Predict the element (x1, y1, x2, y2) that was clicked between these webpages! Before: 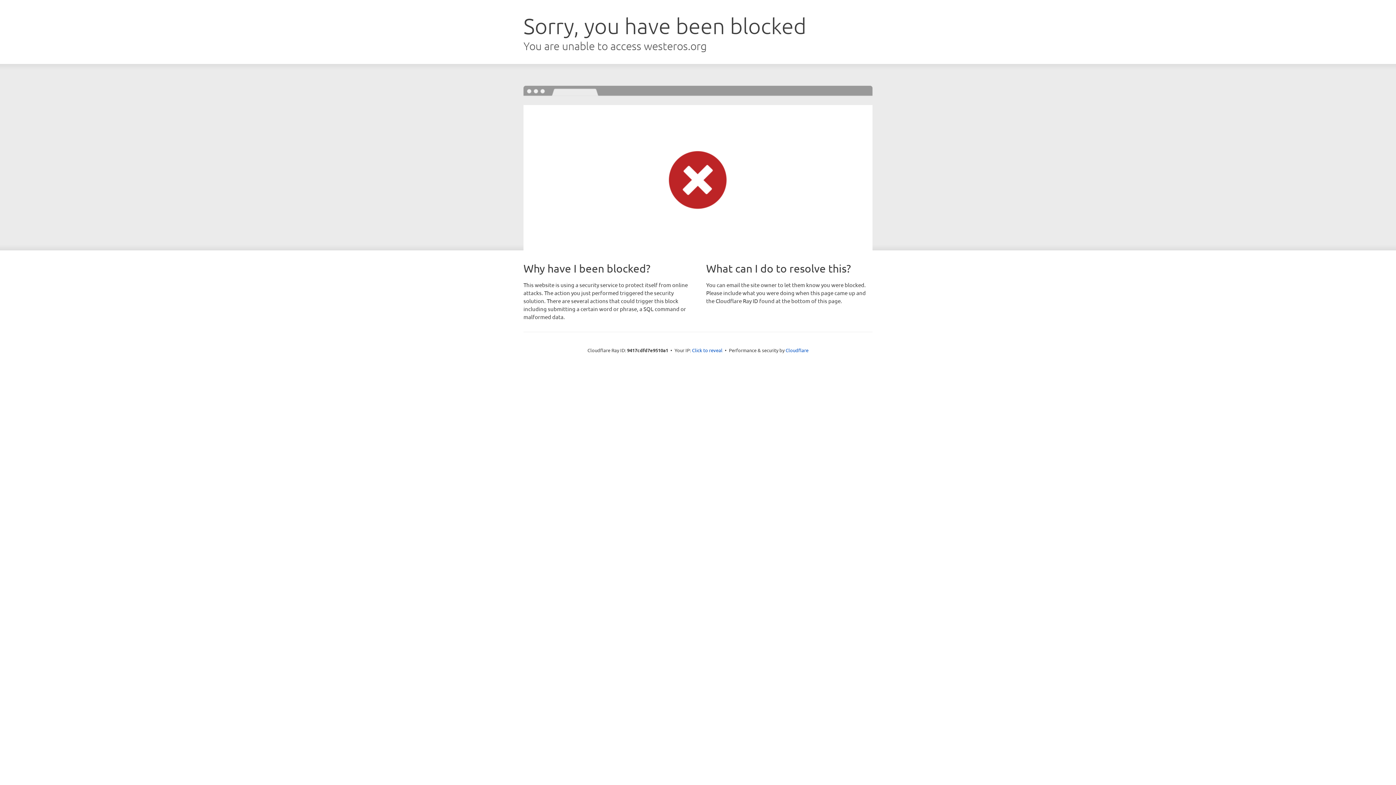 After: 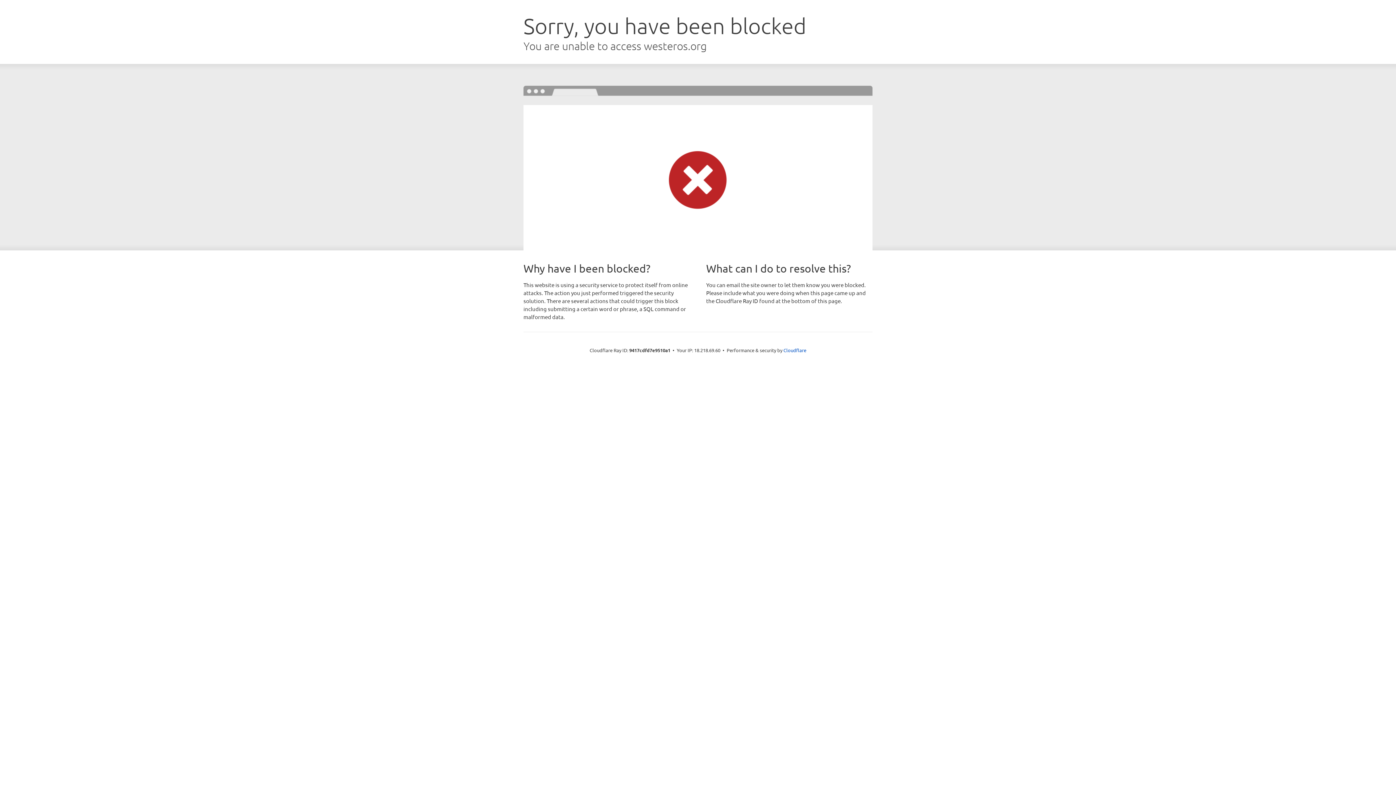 Action: label: Click to reveal bbox: (692, 346, 722, 353)